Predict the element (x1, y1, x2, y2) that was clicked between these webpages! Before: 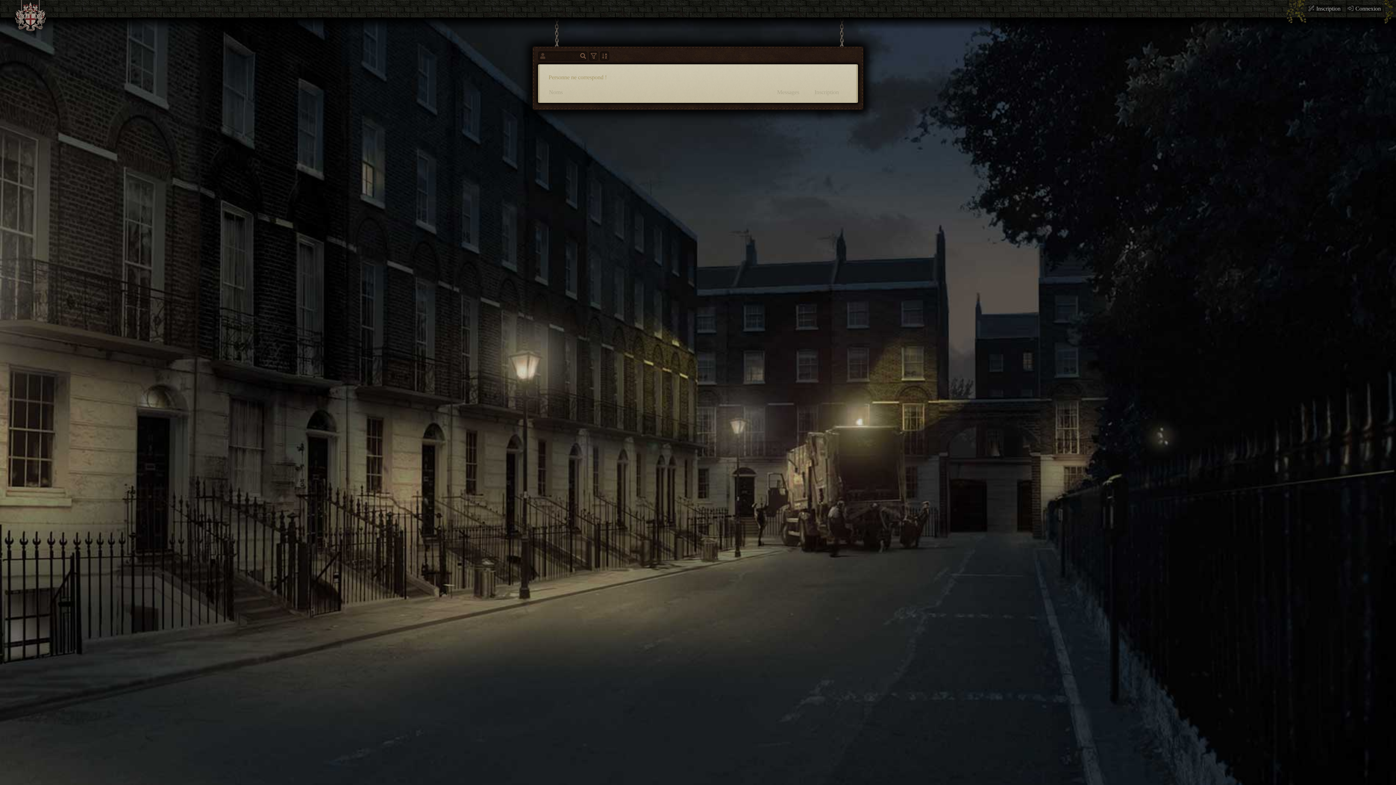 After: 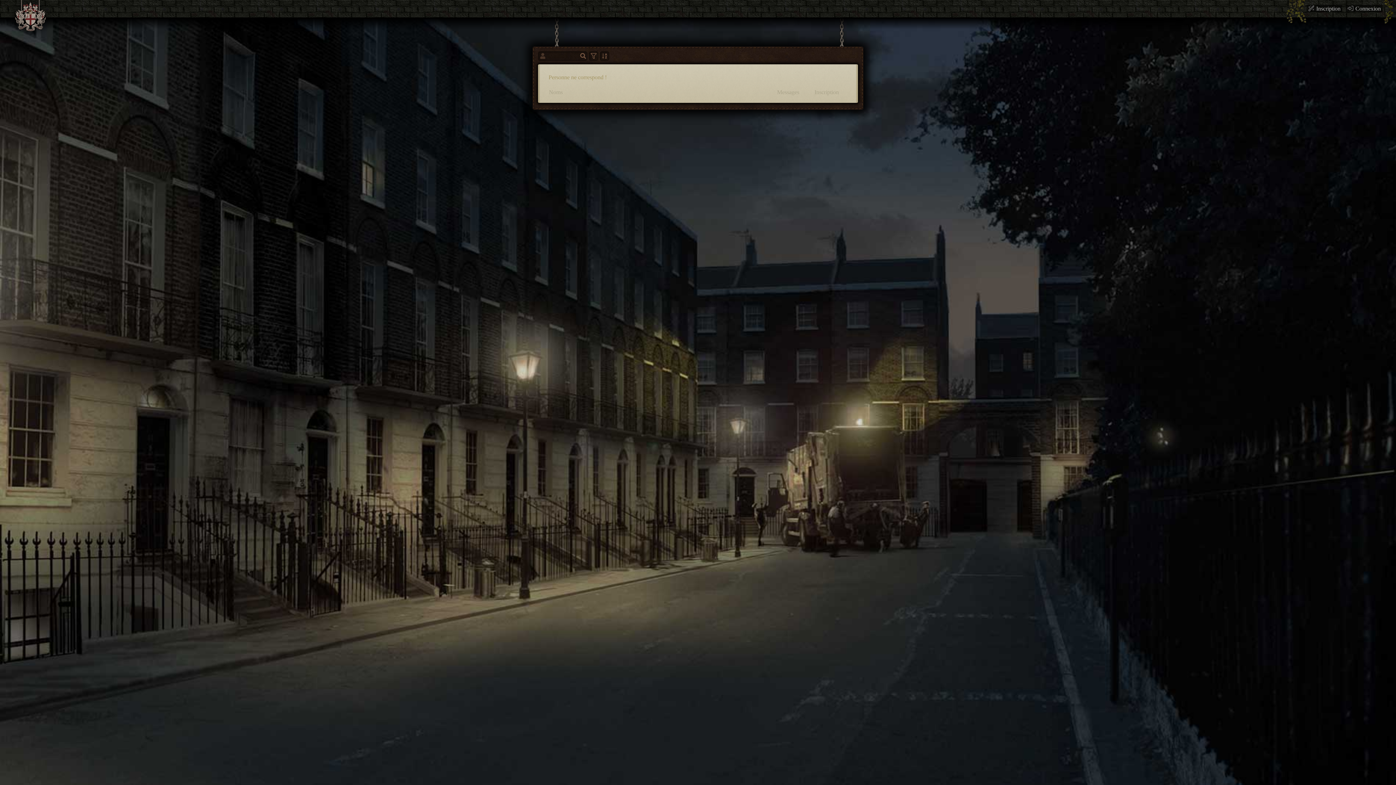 Action: bbox: (580, 51, 586, 60)